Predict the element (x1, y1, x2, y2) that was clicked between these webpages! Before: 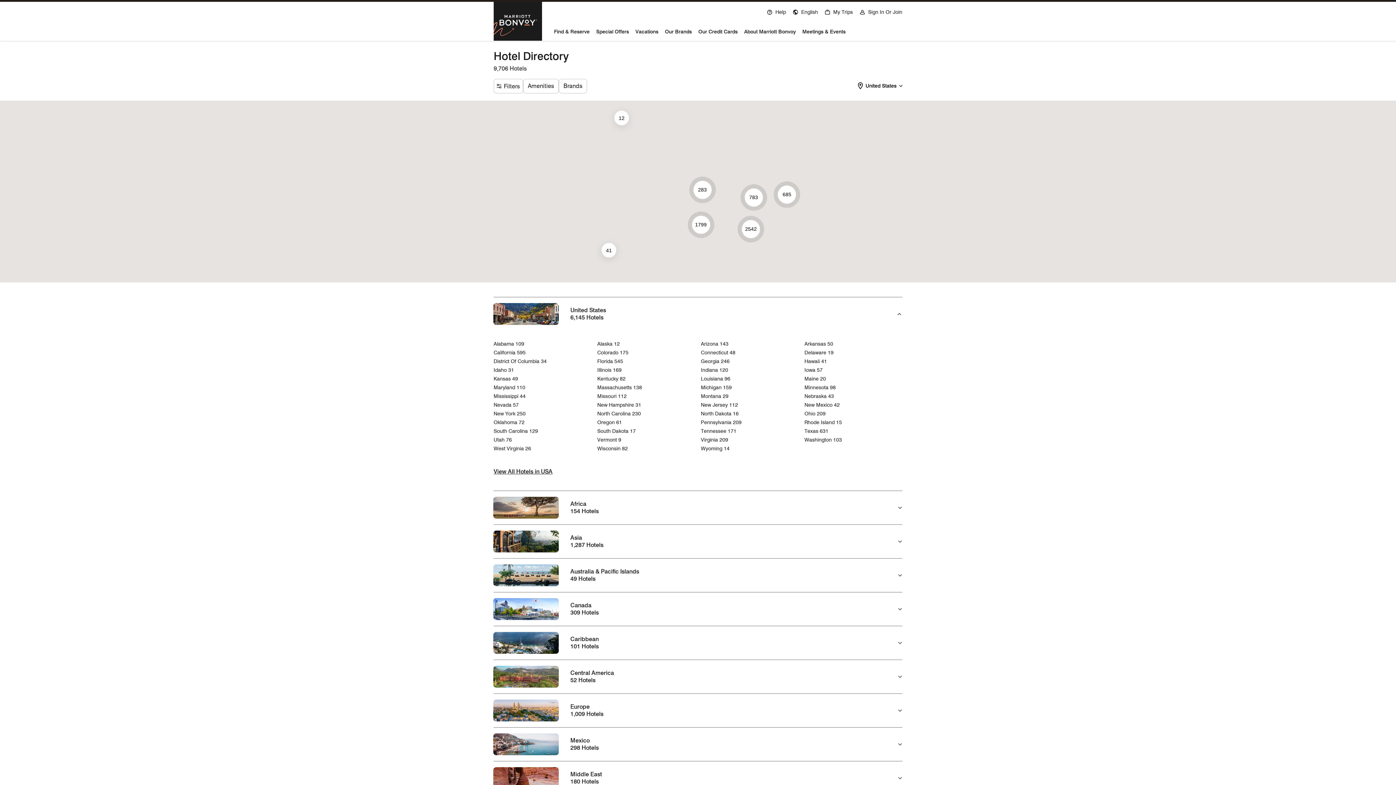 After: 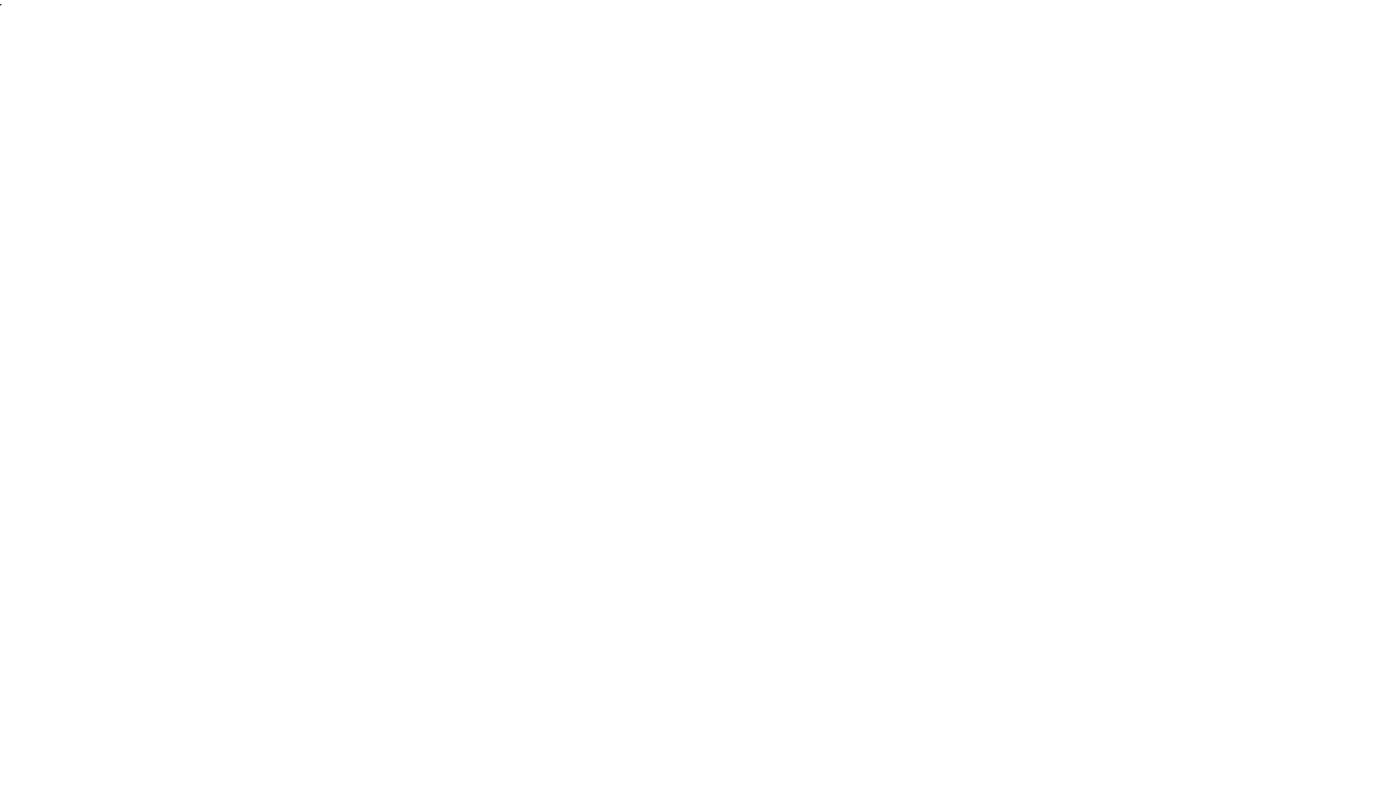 Action: bbox: (763, 0, 789, 21) label: Help